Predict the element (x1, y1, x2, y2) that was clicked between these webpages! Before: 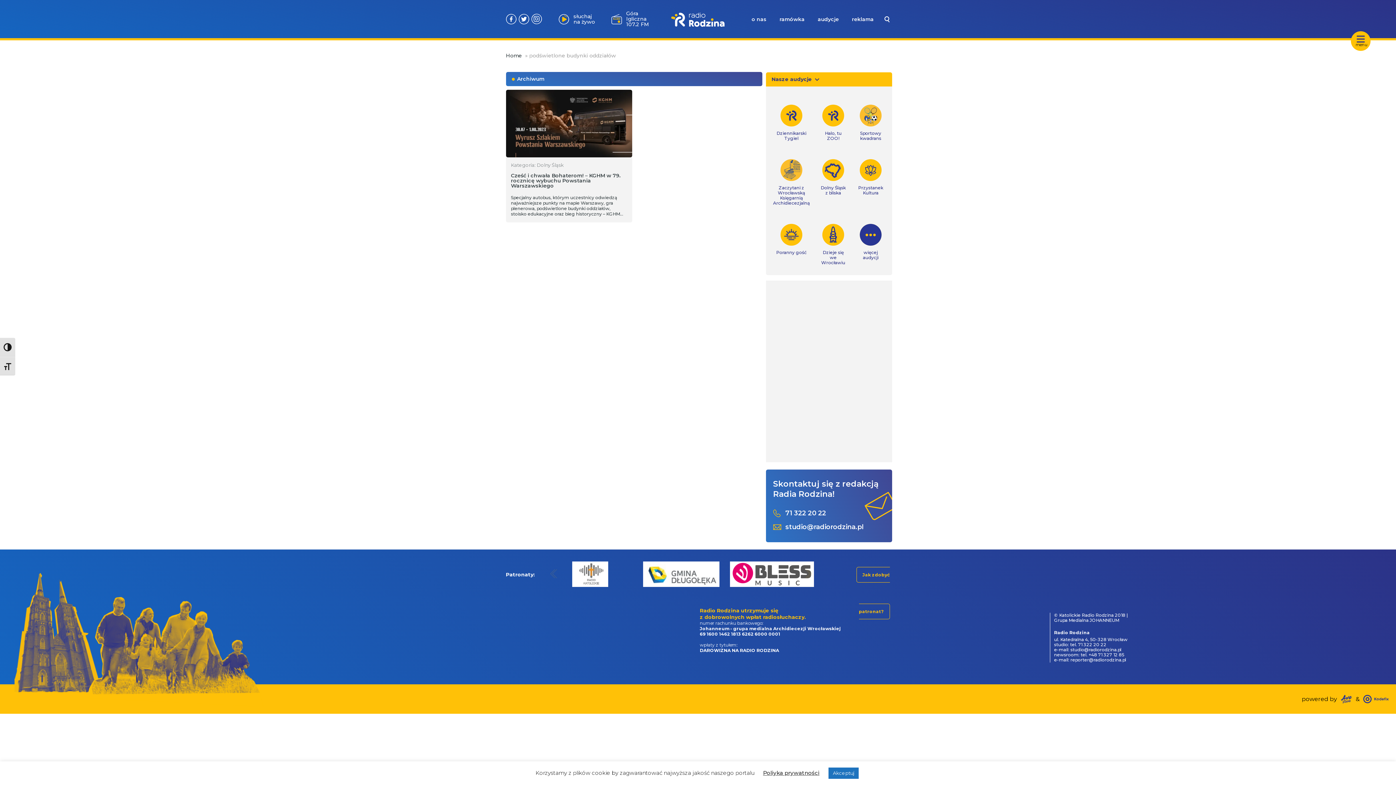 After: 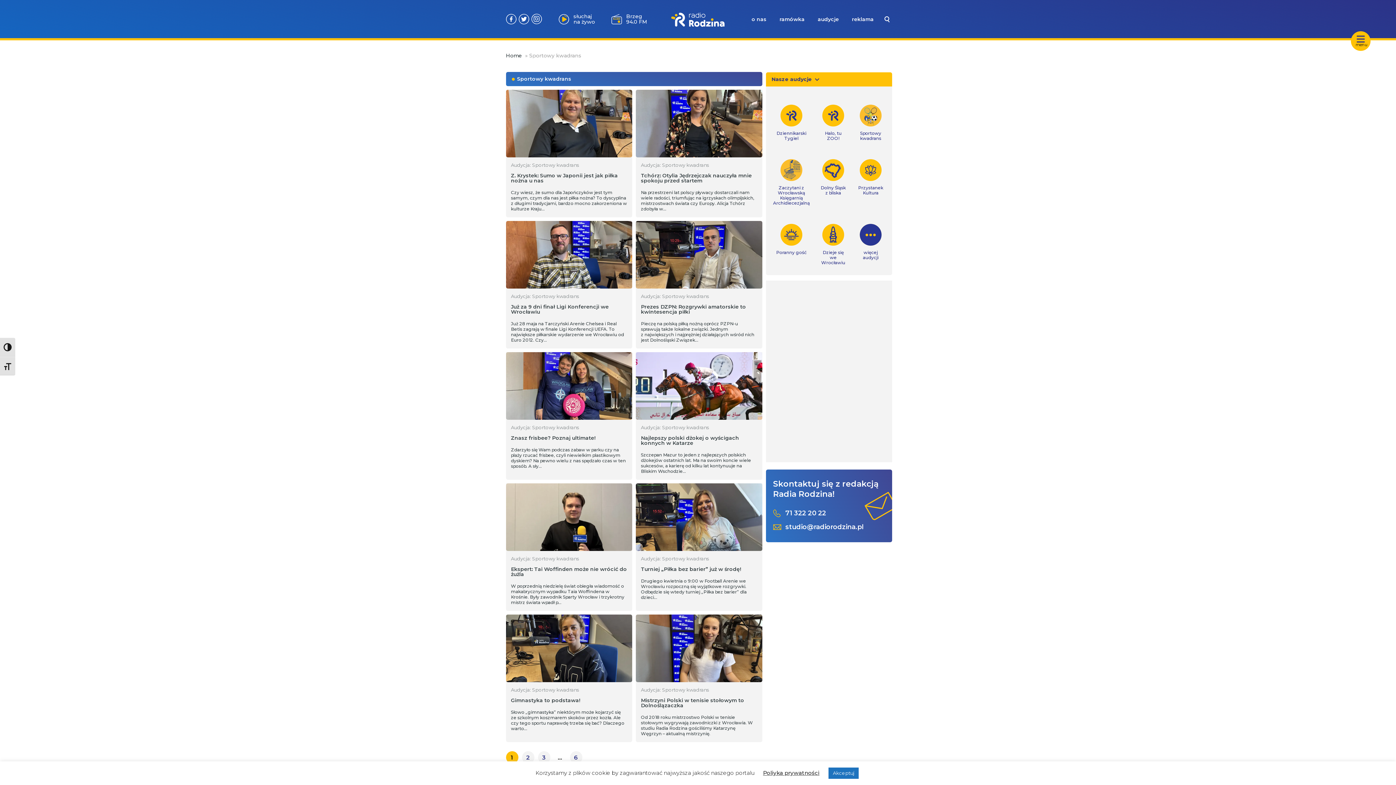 Action: bbox: (860, 104, 881, 126)